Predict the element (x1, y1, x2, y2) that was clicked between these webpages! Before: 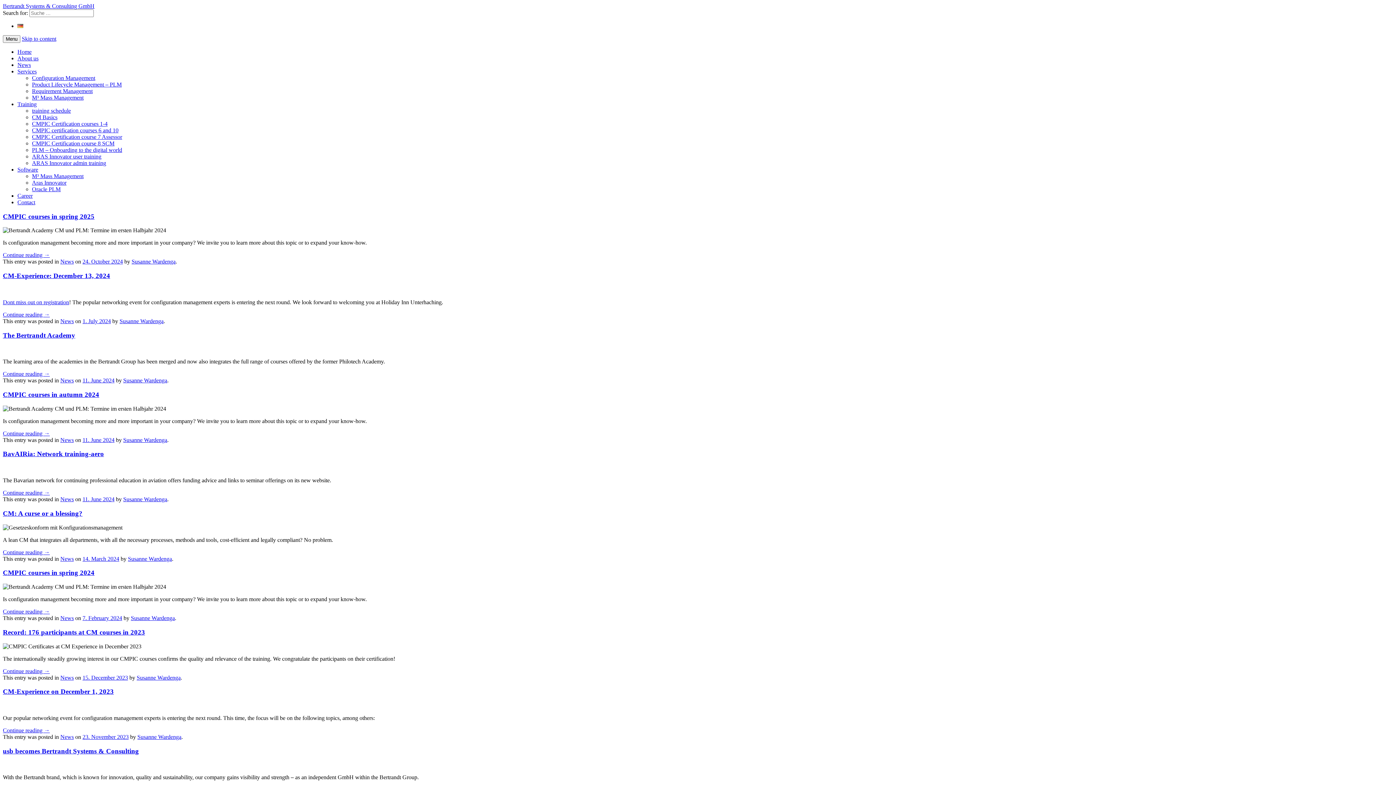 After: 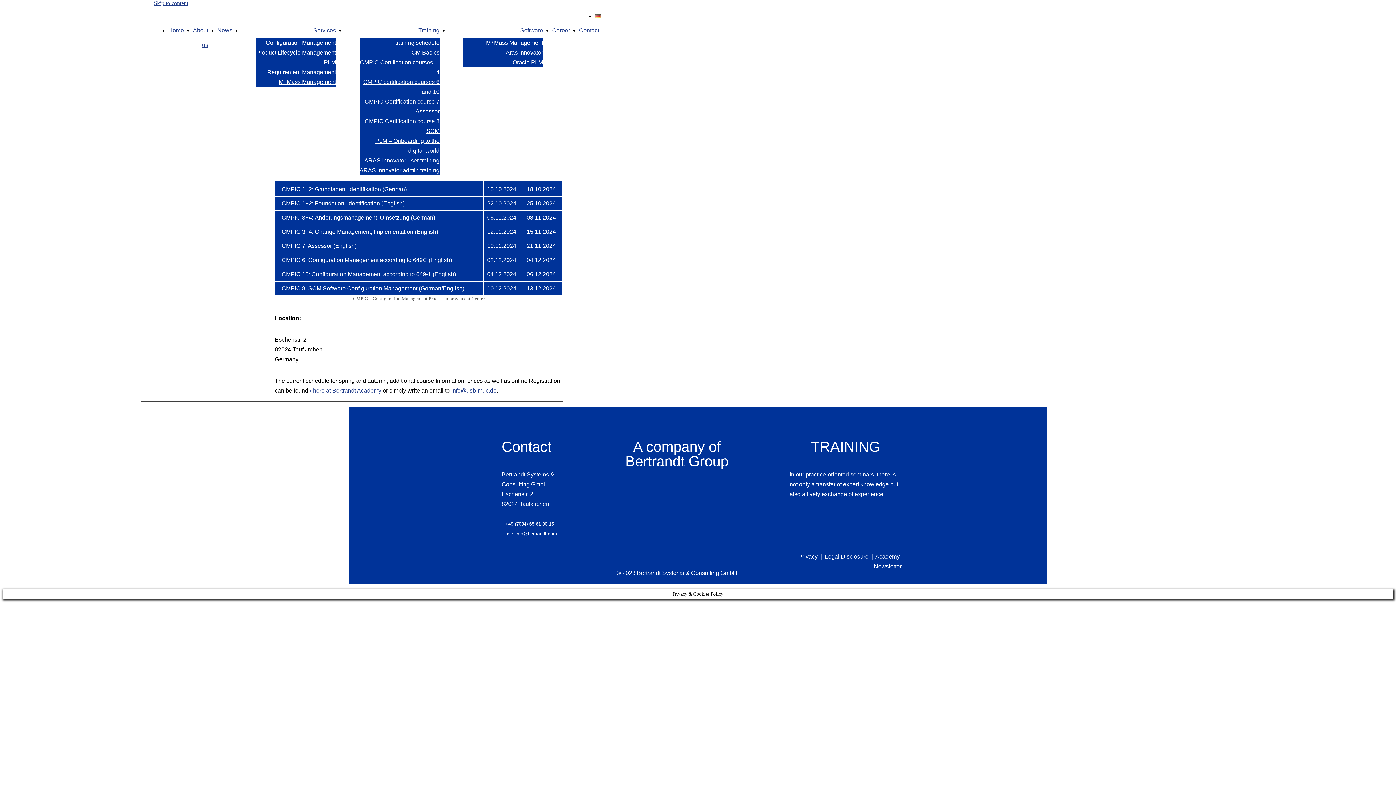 Action: bbox: (82, 437, 114, 443) label: 11. June 2024